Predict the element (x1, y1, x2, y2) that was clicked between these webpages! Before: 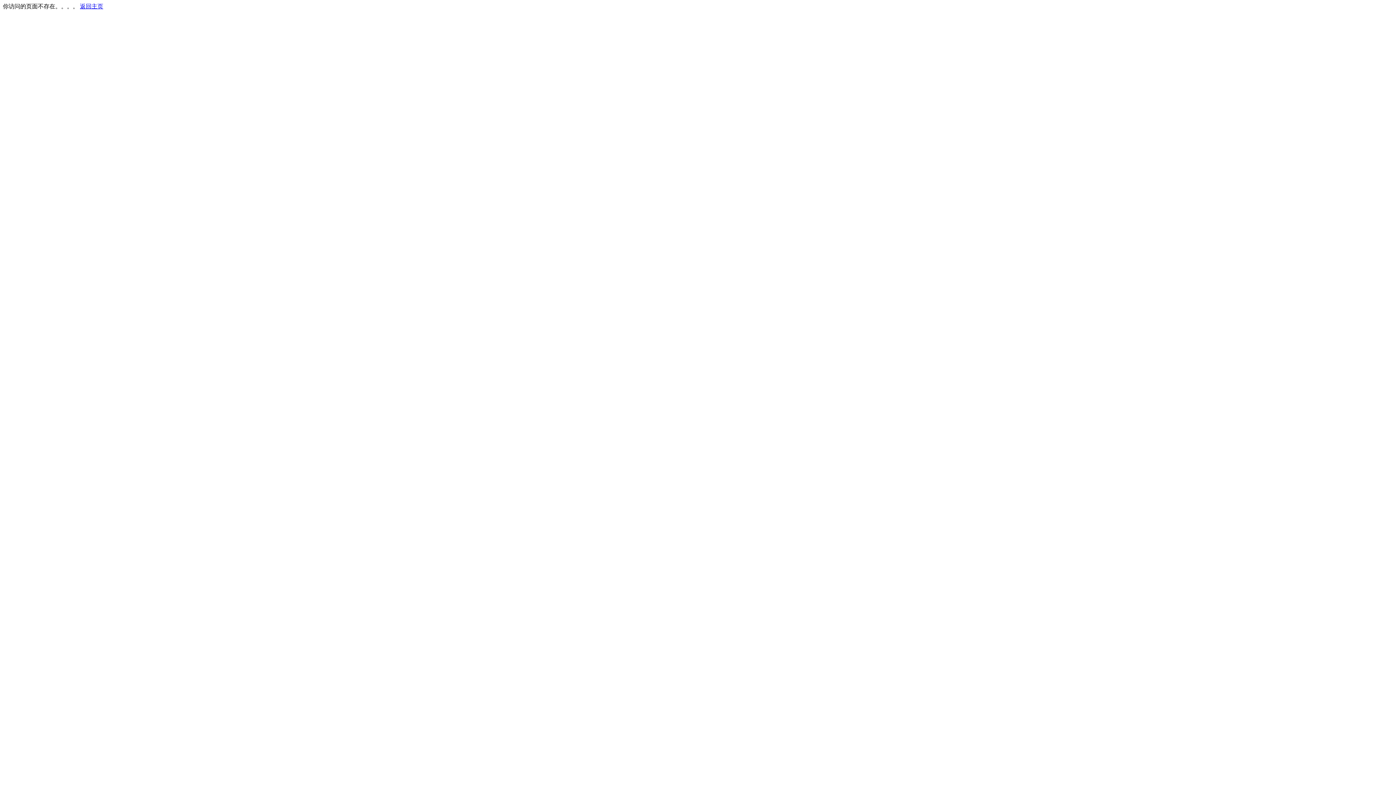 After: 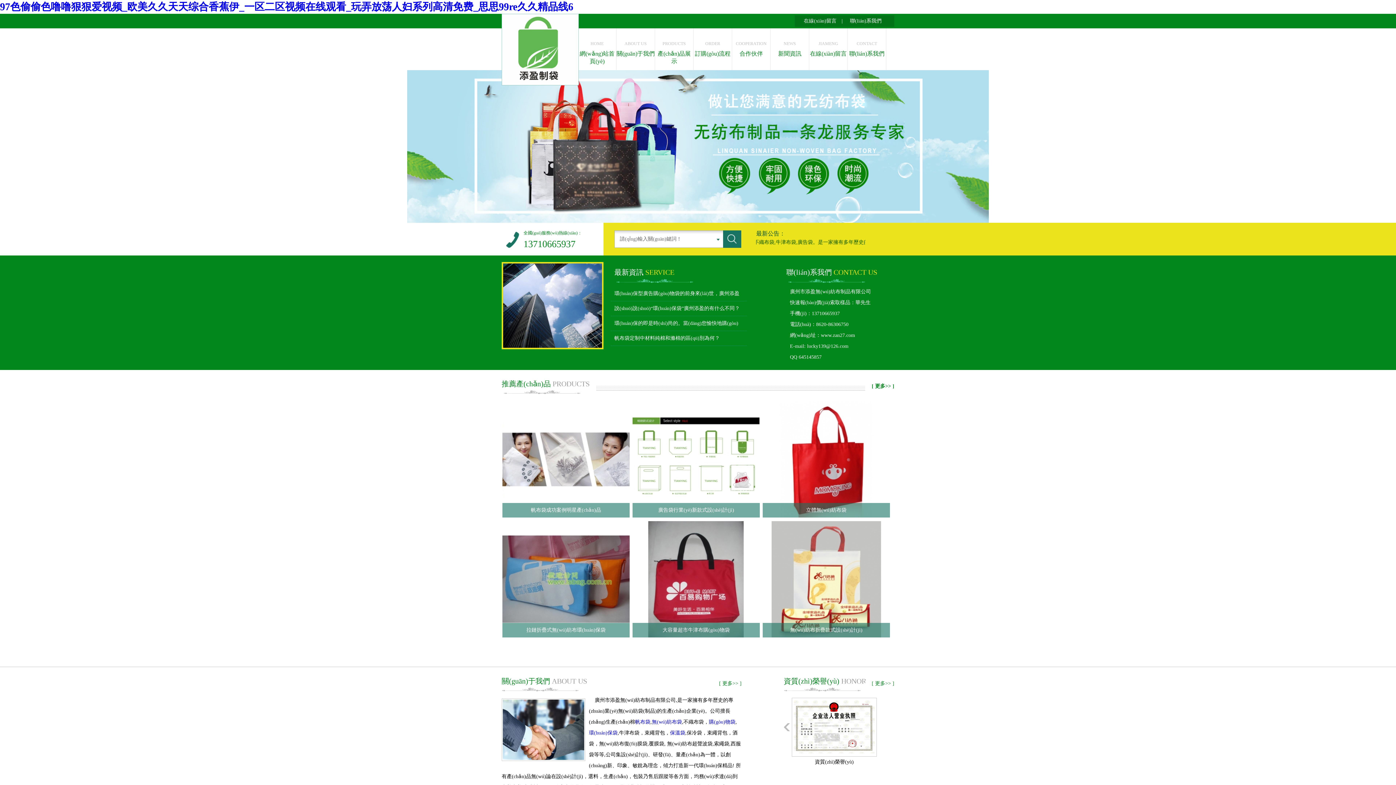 Action: bbox: (80, 3, 103, 9) label: 返回主页